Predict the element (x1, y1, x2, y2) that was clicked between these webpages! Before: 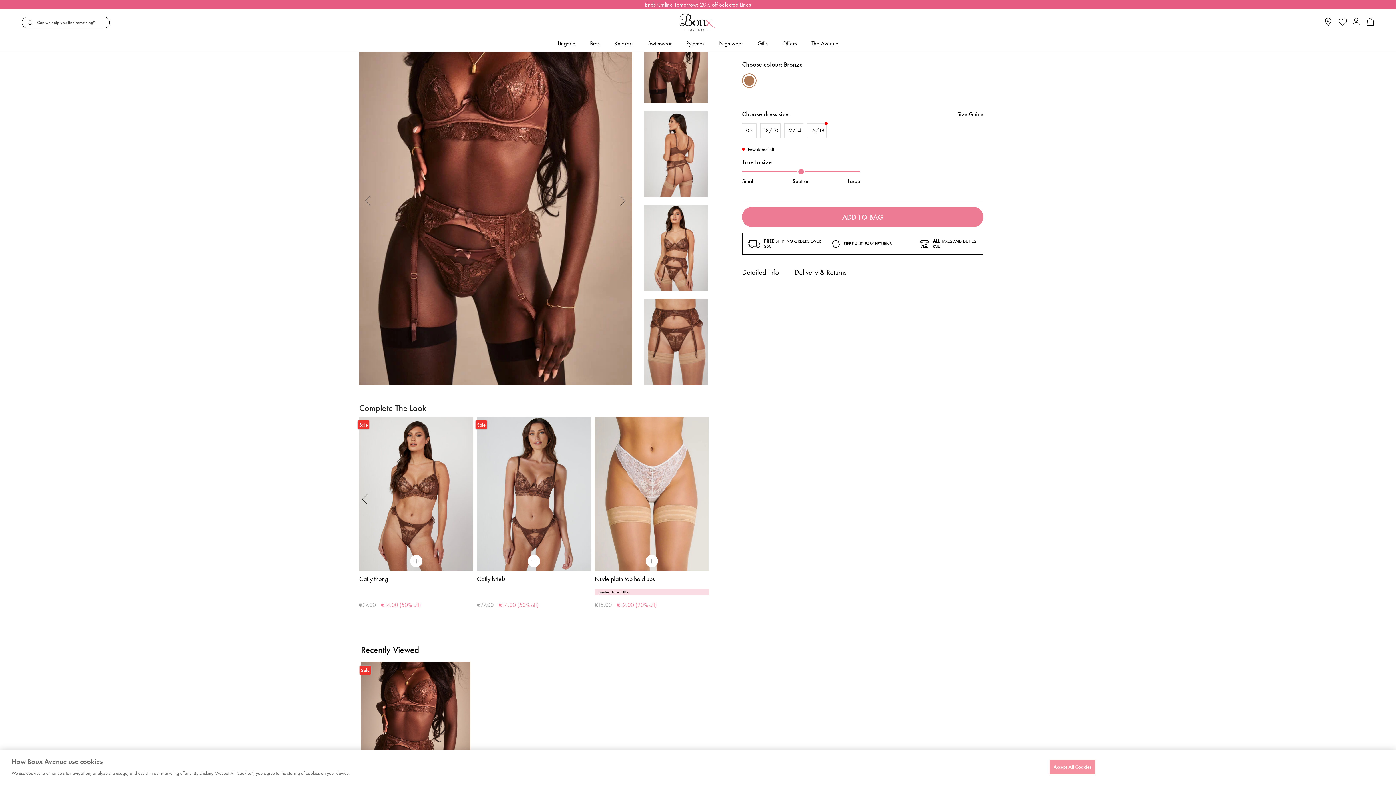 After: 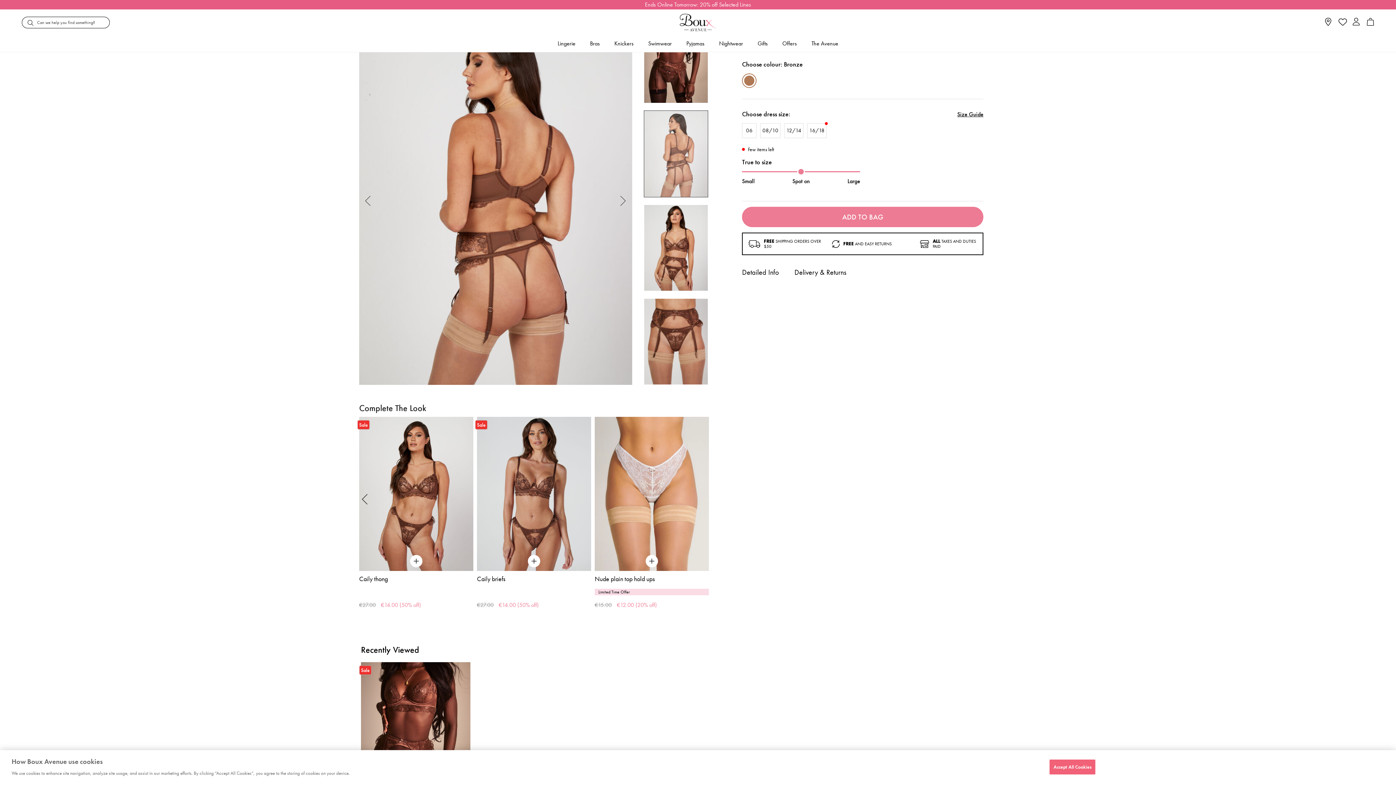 Action: bbox: (644, 110, 708, 197)